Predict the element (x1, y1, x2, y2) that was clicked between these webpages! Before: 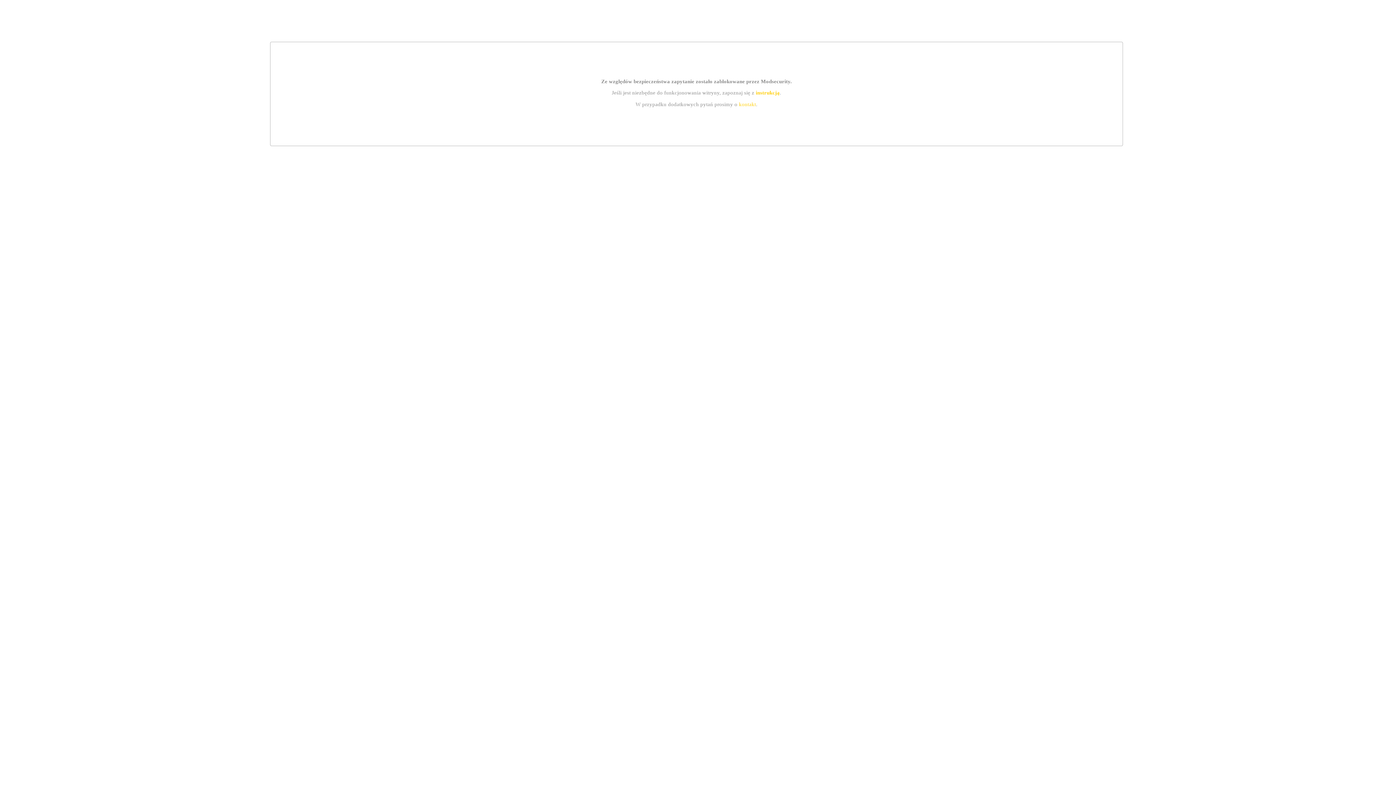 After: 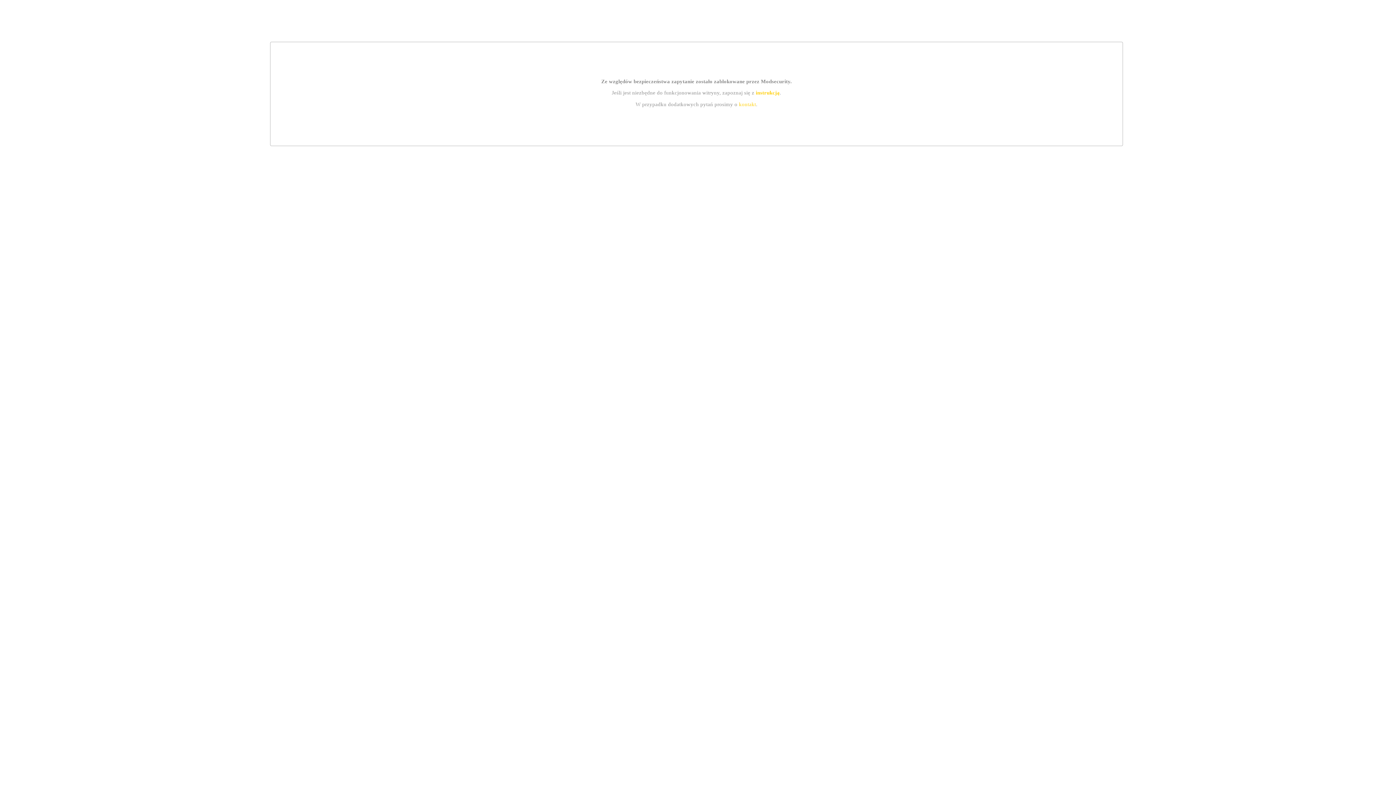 Action: bbox: (755, 89, 779, 95) label: instrukcją